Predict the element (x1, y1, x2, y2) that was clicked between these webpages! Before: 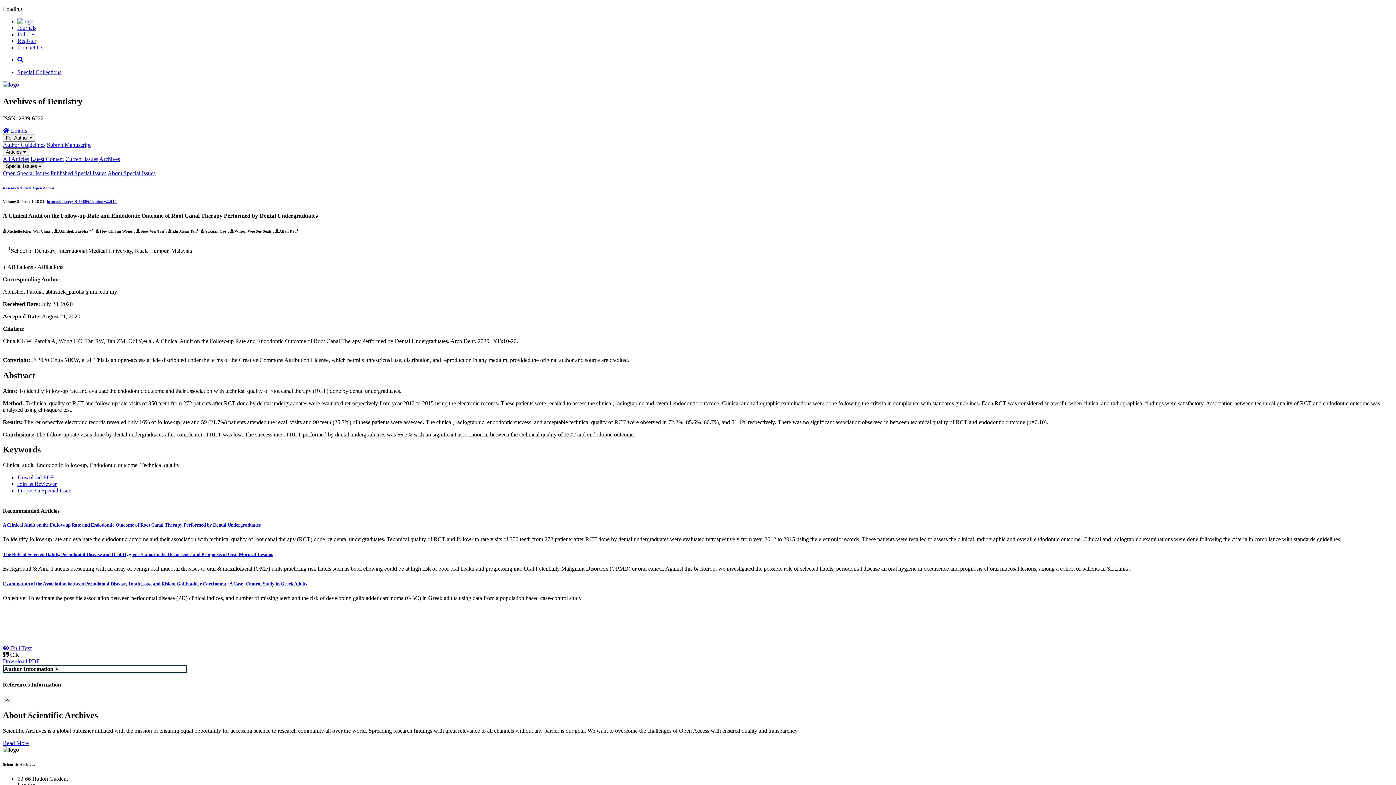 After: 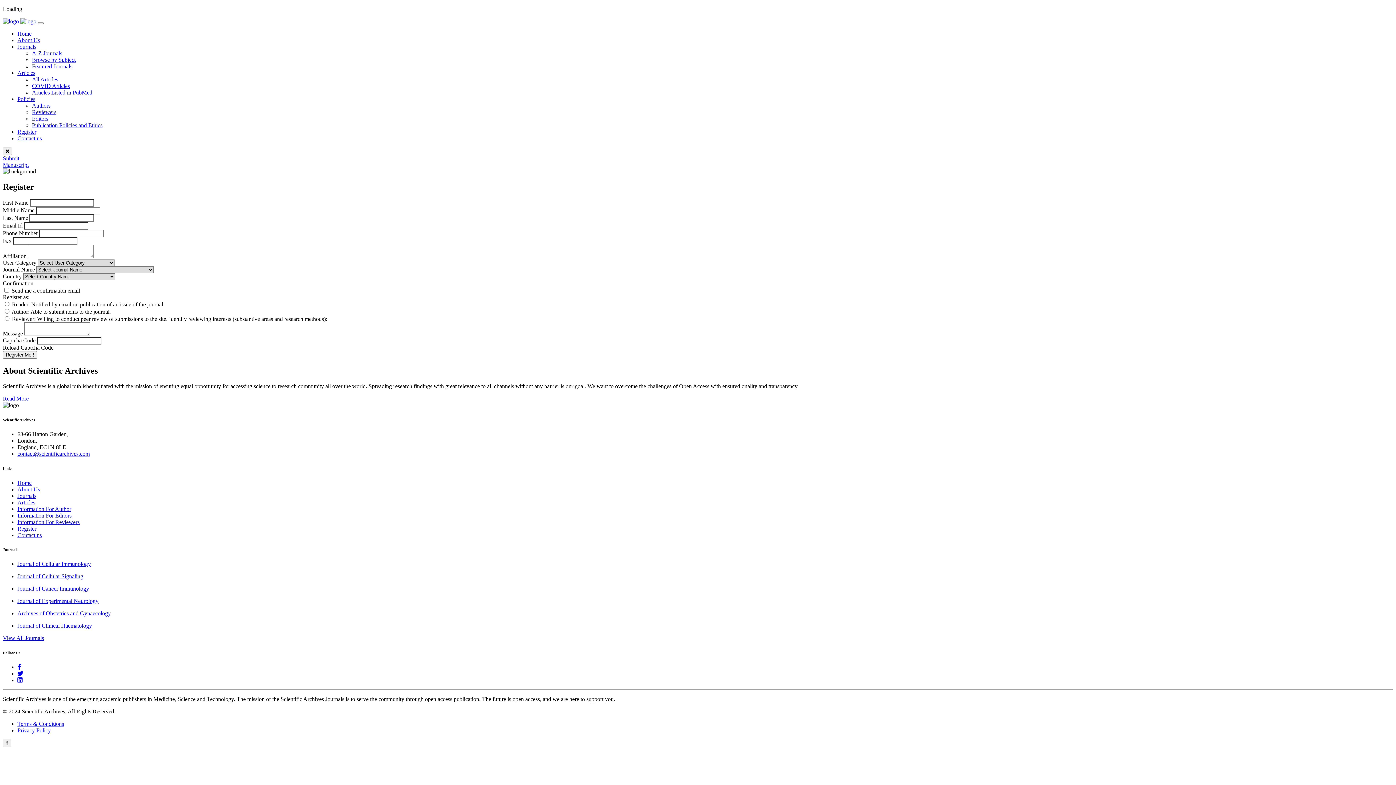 Action: bbox: (17, 481, 56, 487) label: Join as Reviewer